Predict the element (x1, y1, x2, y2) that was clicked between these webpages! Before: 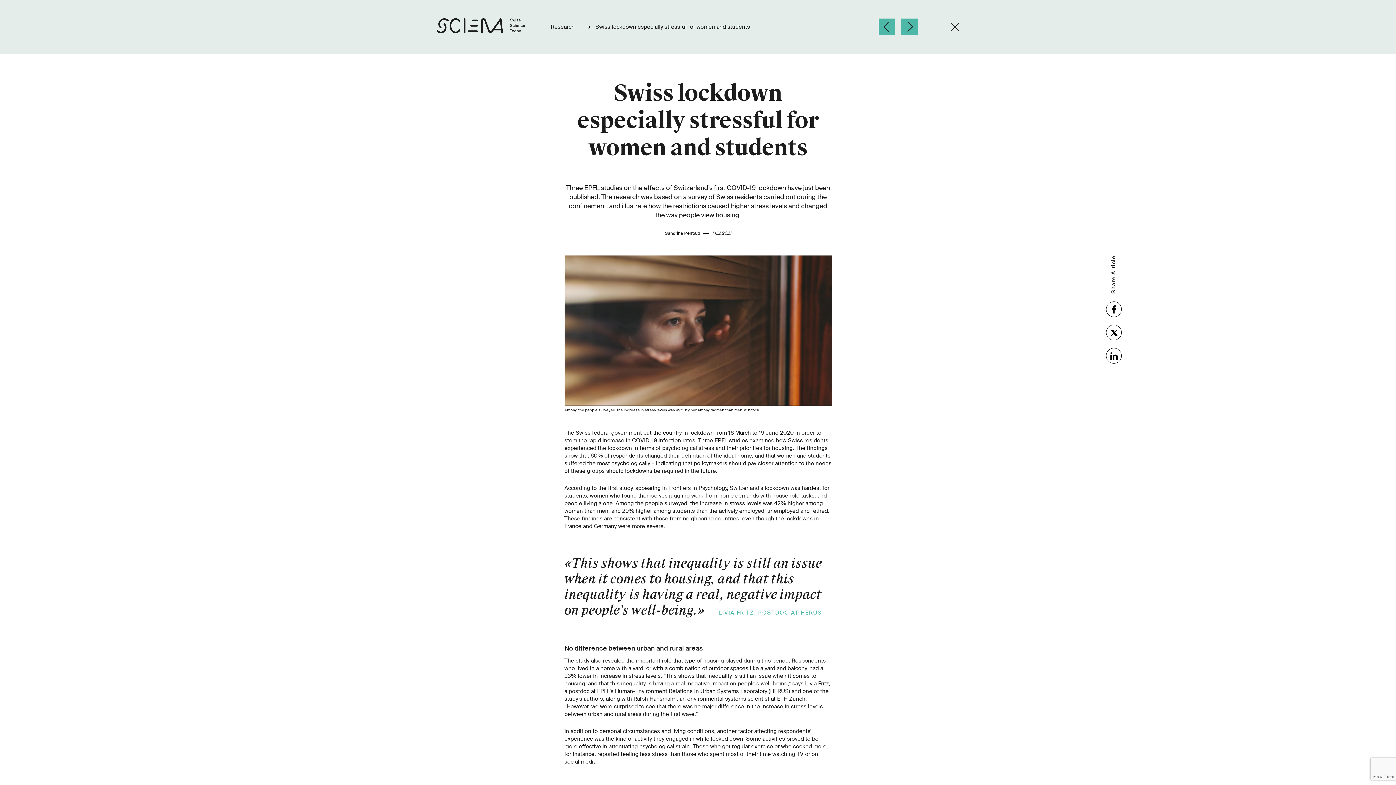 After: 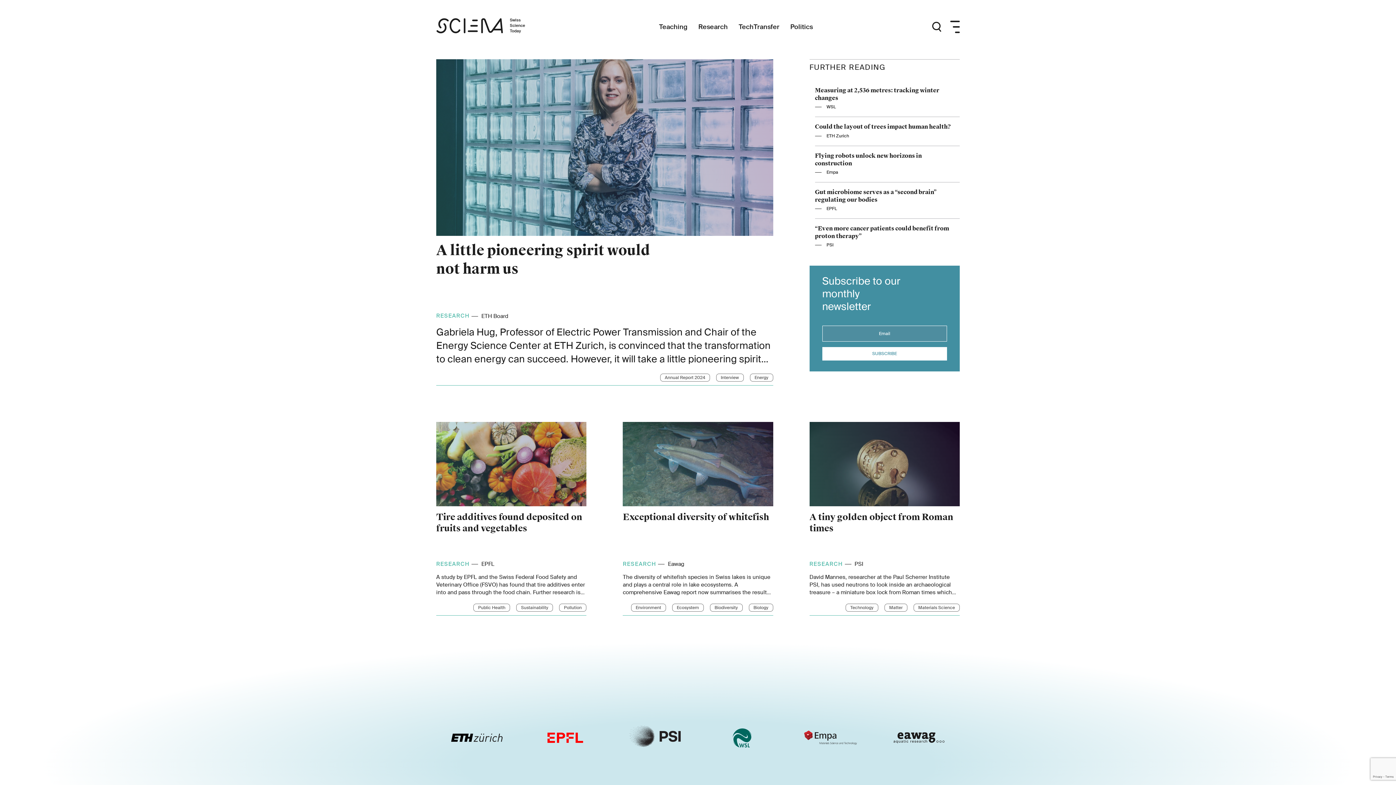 Action: bbox: (436, 18, 540, 35) label: Home page